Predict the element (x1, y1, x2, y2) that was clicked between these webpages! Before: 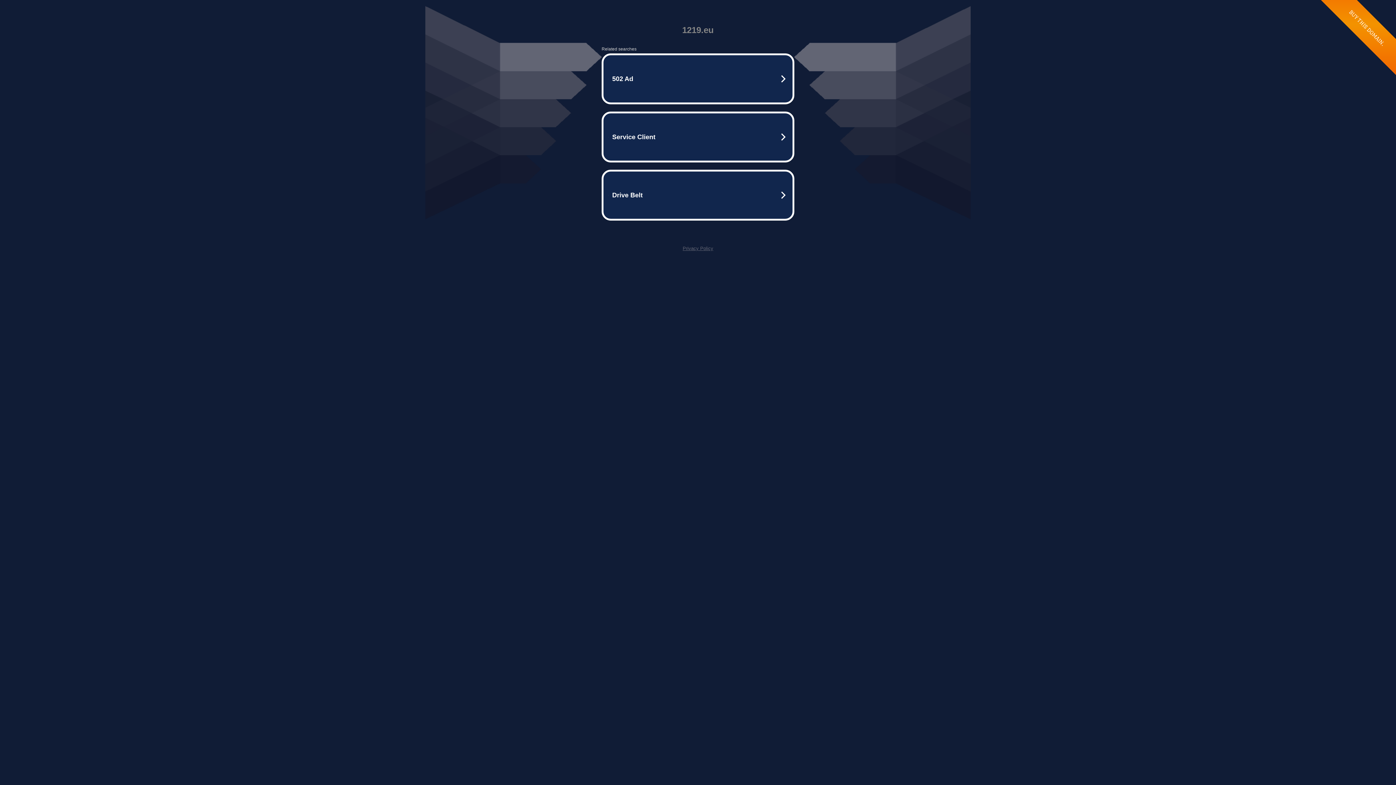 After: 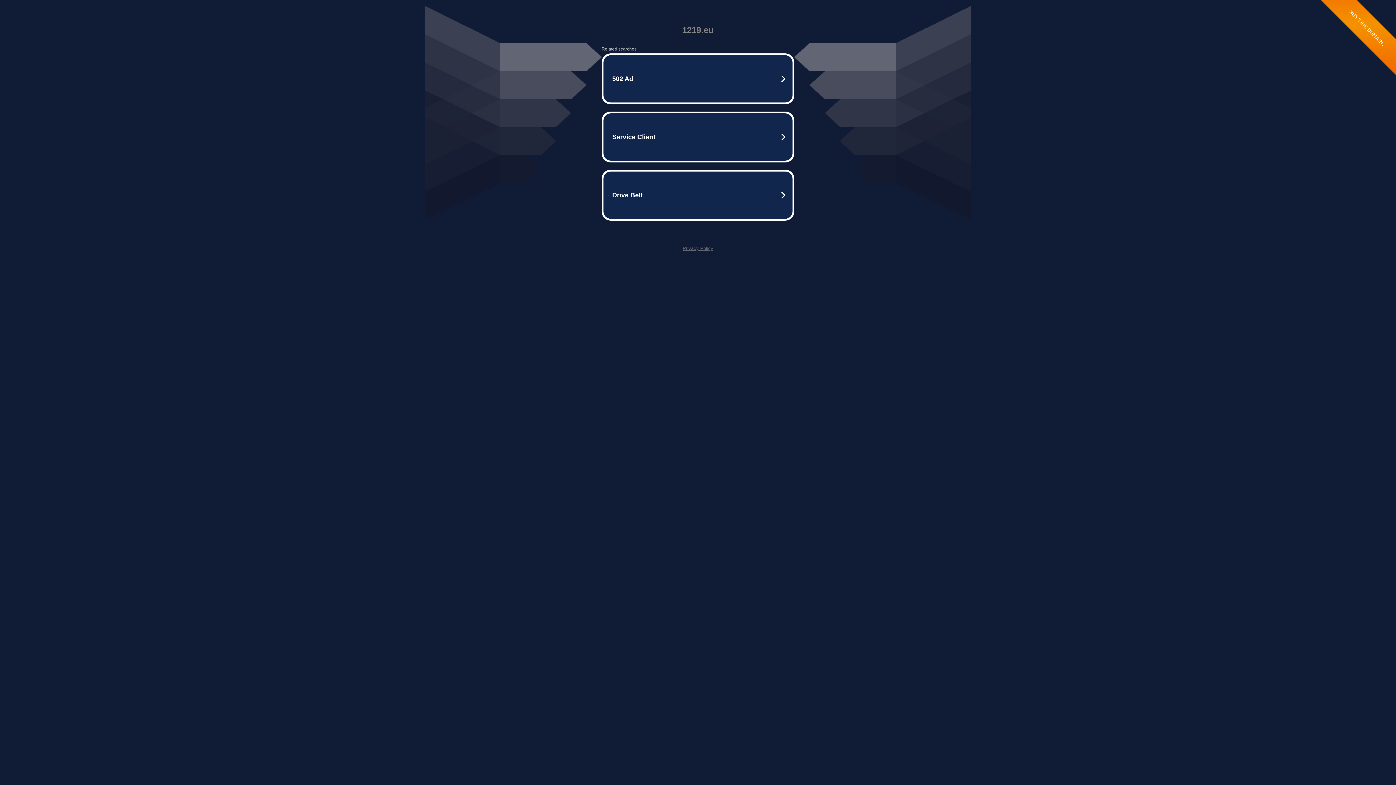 Action: bbox: (682, 245, 713, 251) label: Privacy Policy